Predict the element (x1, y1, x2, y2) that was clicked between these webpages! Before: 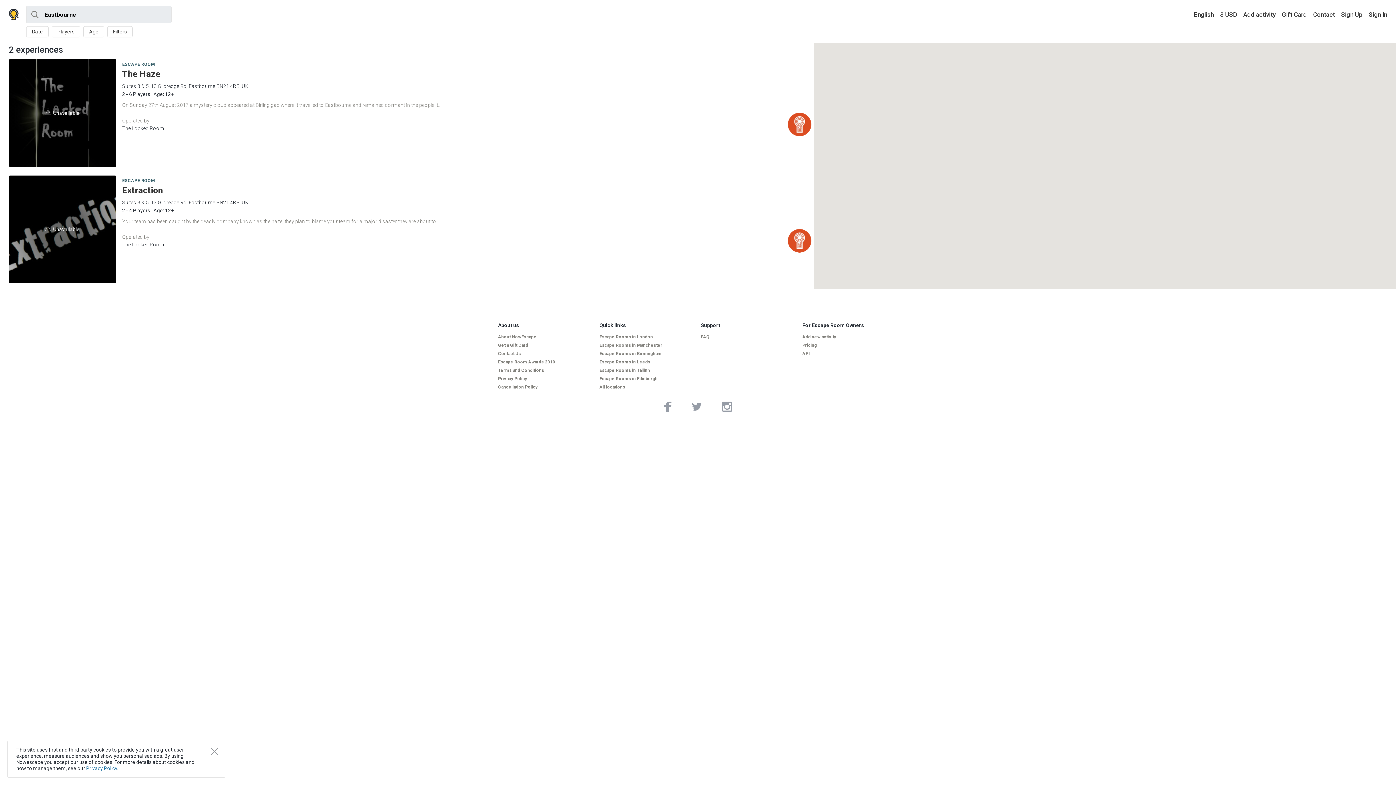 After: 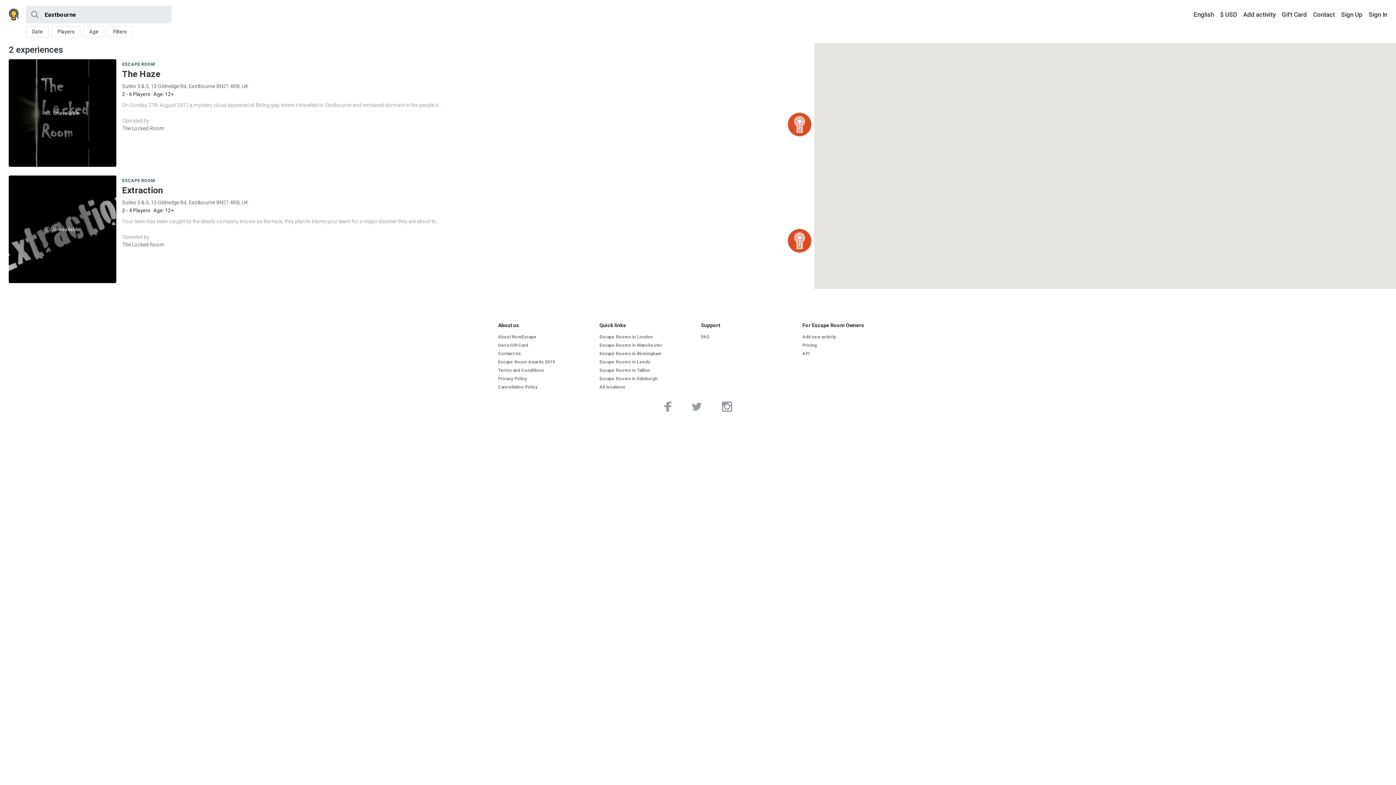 Action: label: Close bbox: (211, 748, 217, 755)